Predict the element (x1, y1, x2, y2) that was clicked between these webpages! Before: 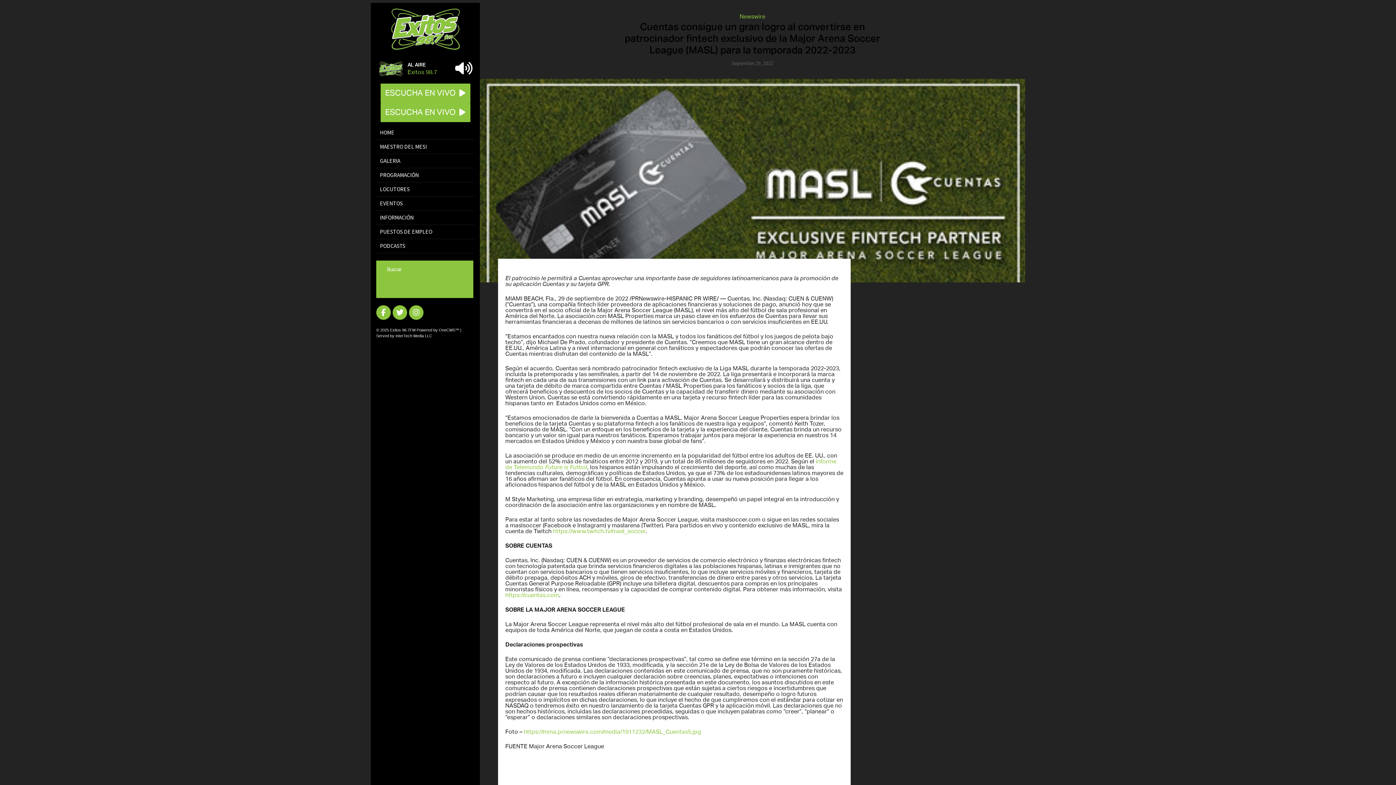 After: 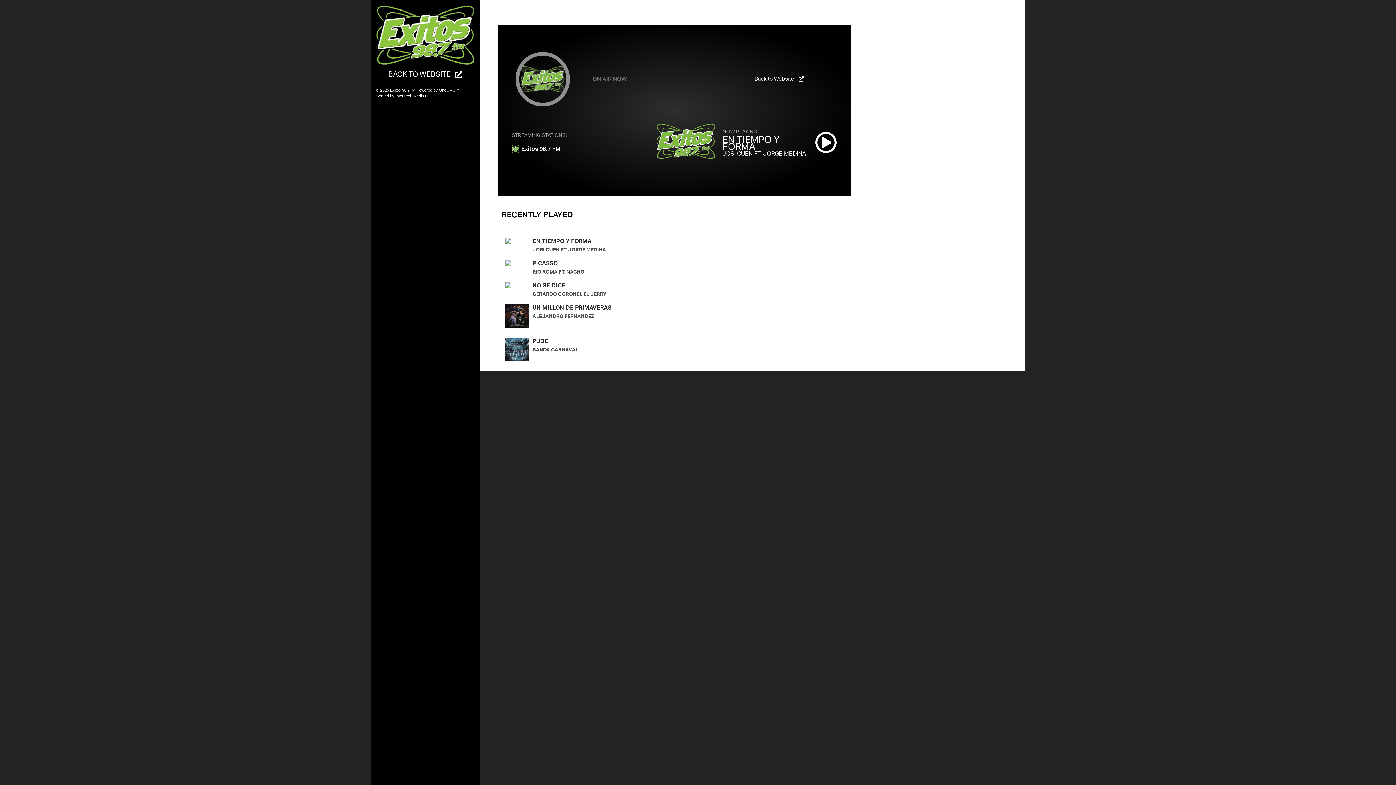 Action: bbox: (380, 102, 470, 122) label: ESCUCHA EN VIVO